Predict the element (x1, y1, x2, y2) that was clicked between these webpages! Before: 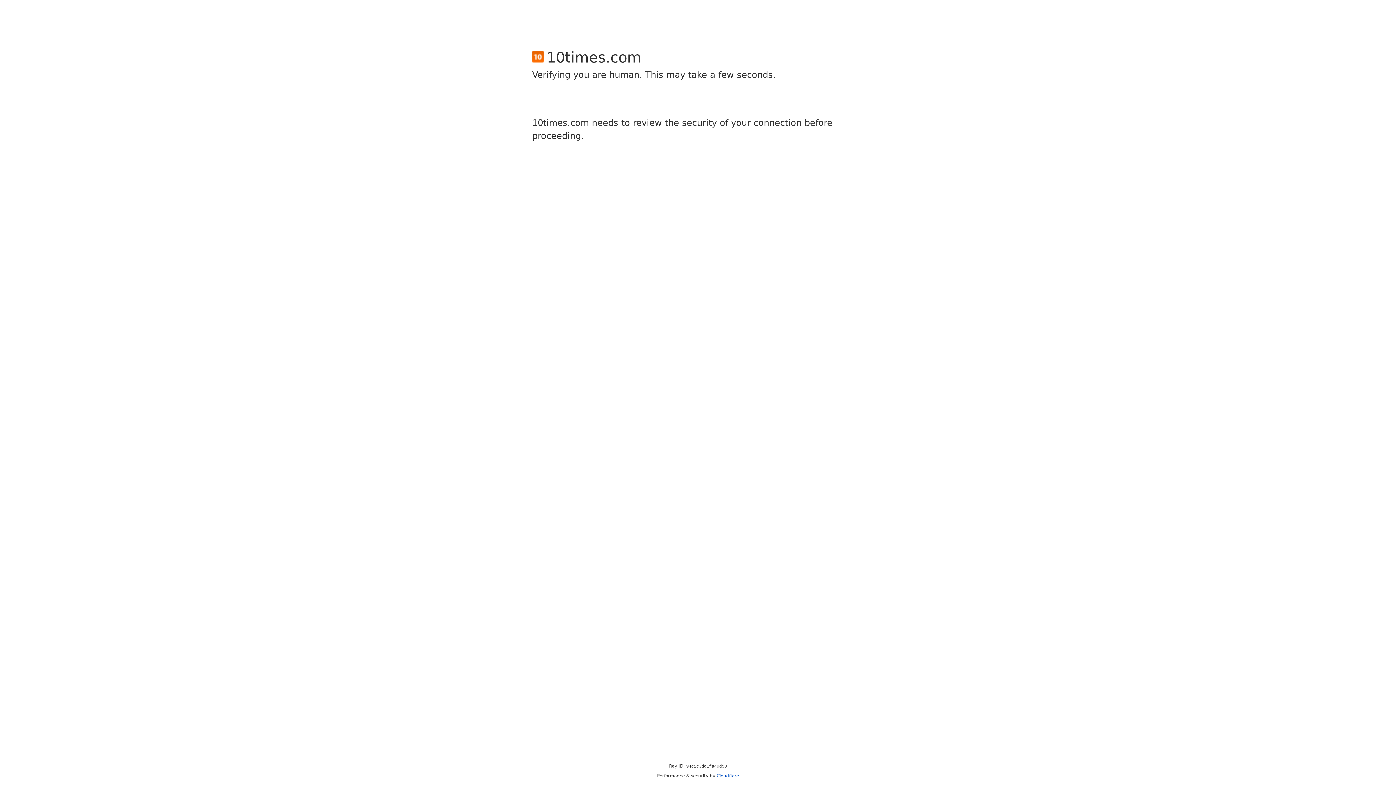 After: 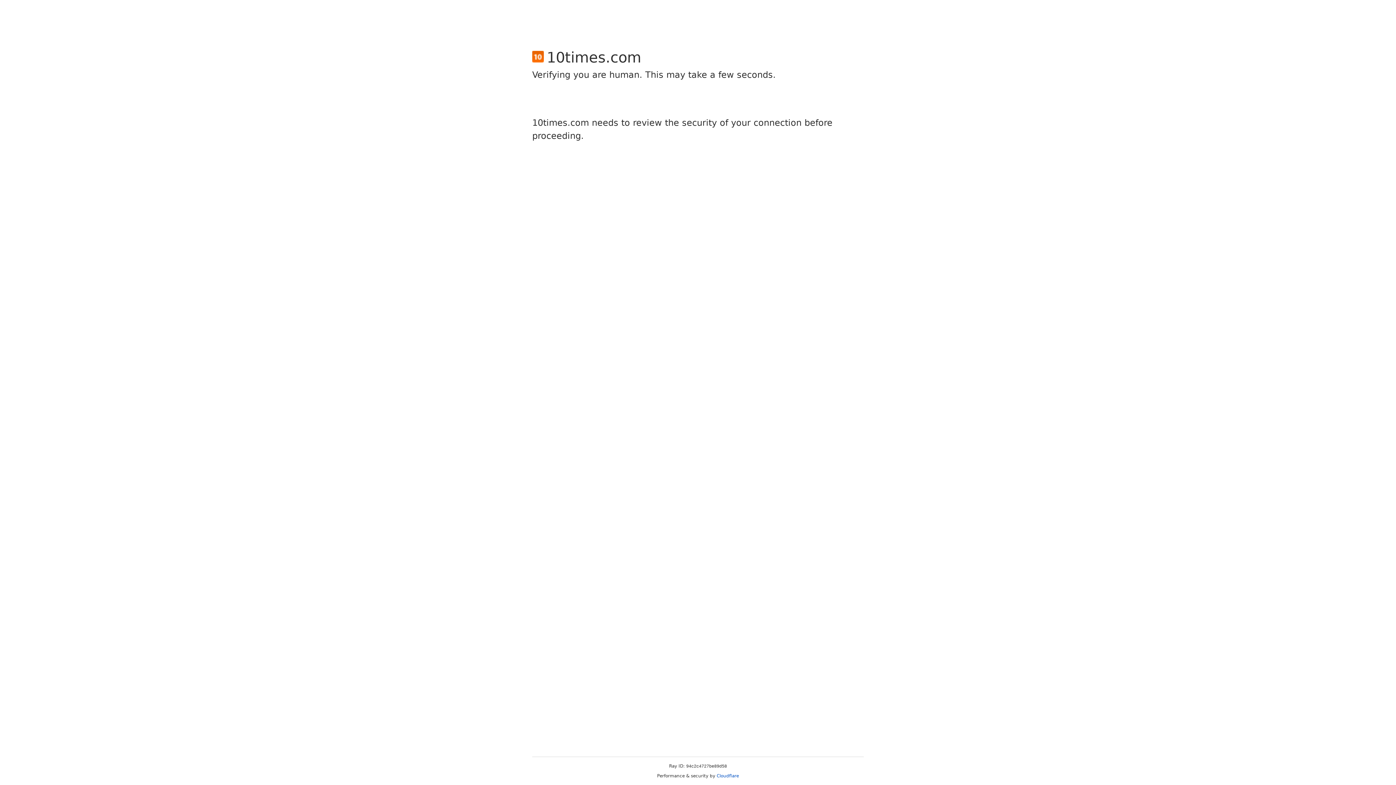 Action: label: Cloudflare bbox: (716, 773, 739, 778)